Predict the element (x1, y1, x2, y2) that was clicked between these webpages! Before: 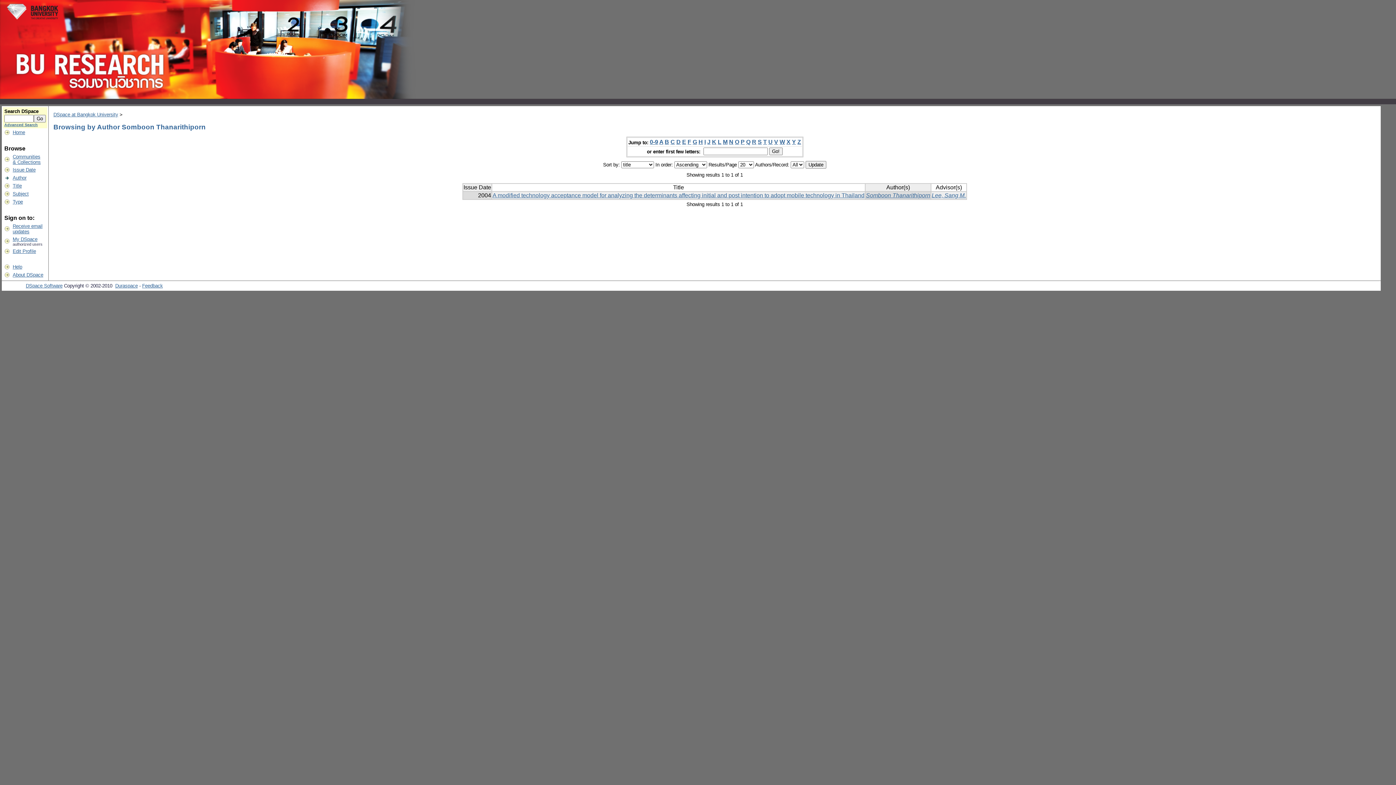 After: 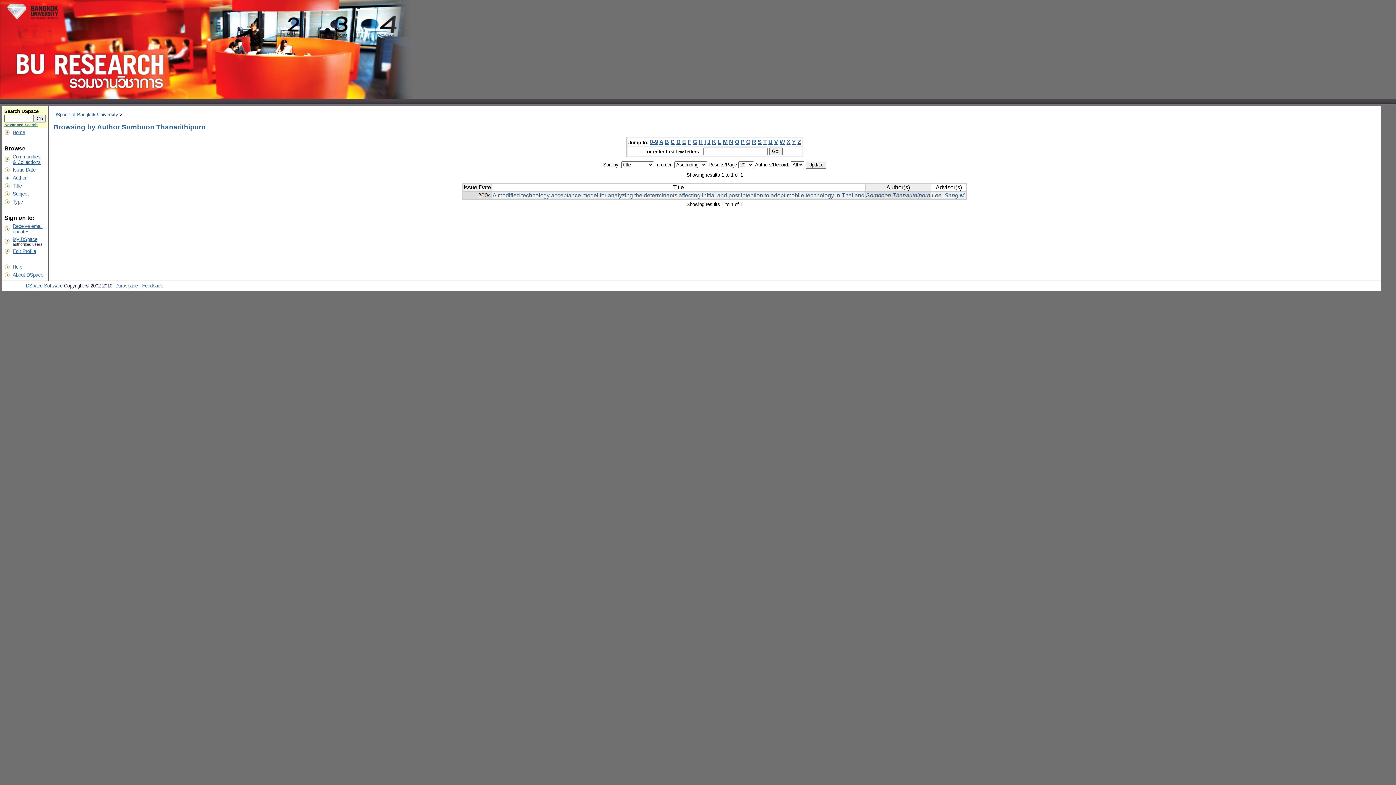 Action: bbox: (650, 139, 658, 145) label: 0-9